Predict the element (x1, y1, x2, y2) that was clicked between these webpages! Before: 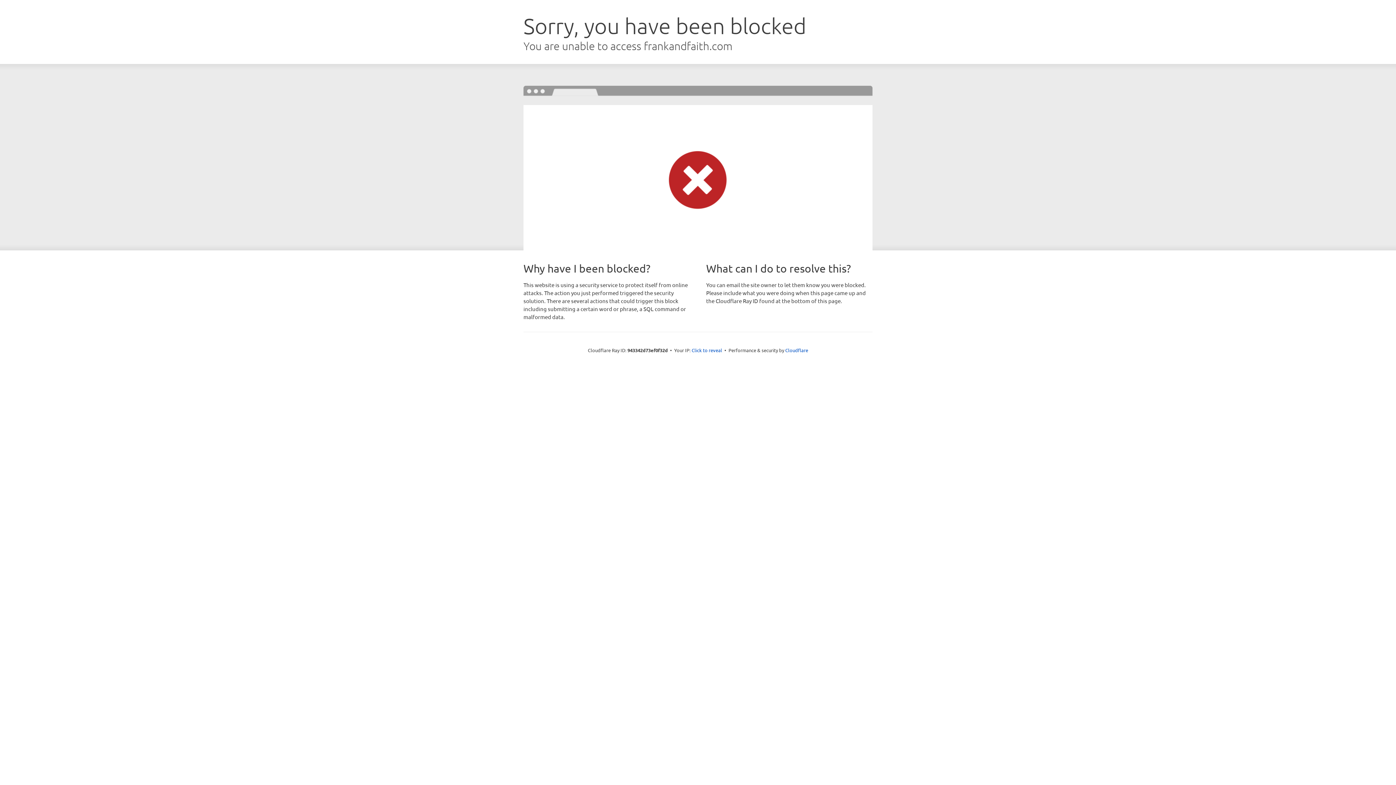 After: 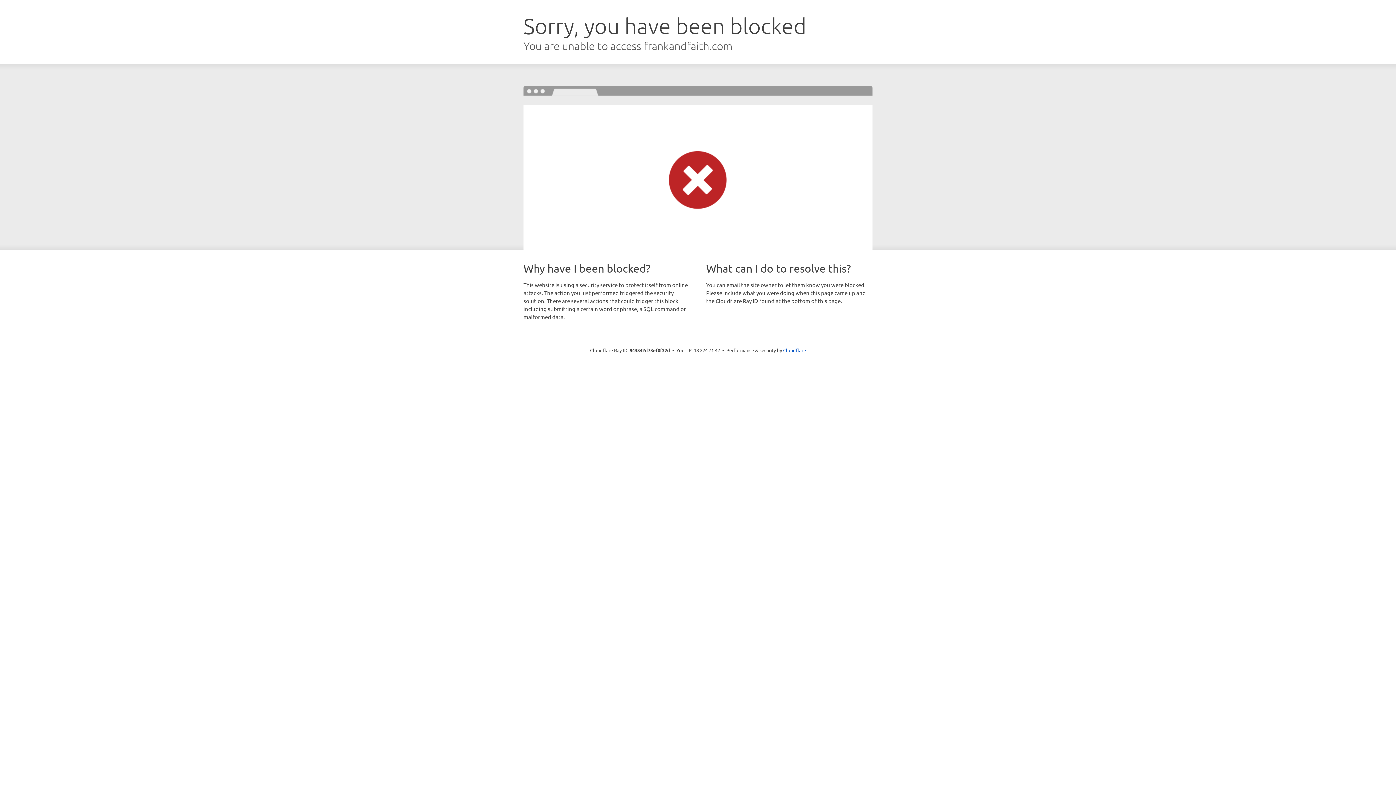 Action: label: Click to reveal bbox: (691, 346, 722, 353)